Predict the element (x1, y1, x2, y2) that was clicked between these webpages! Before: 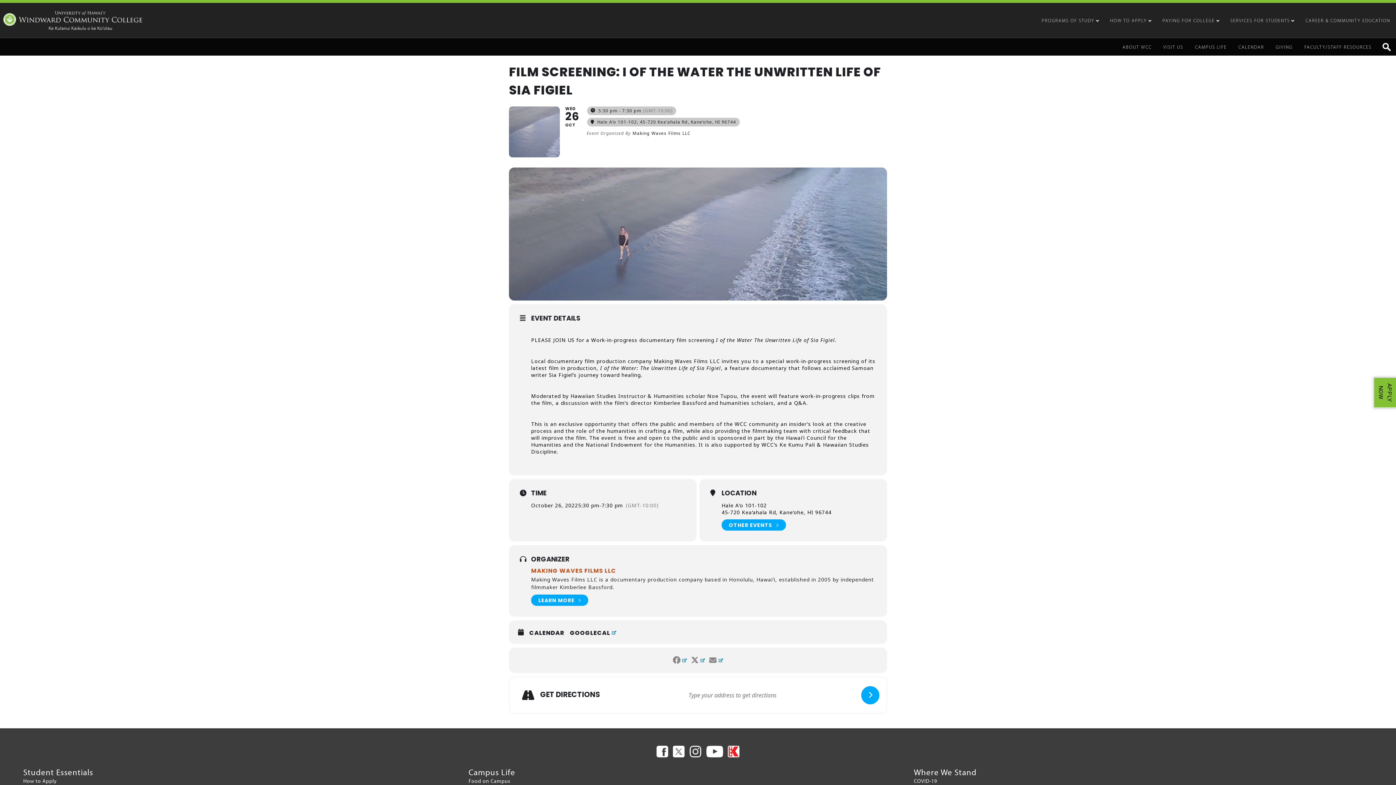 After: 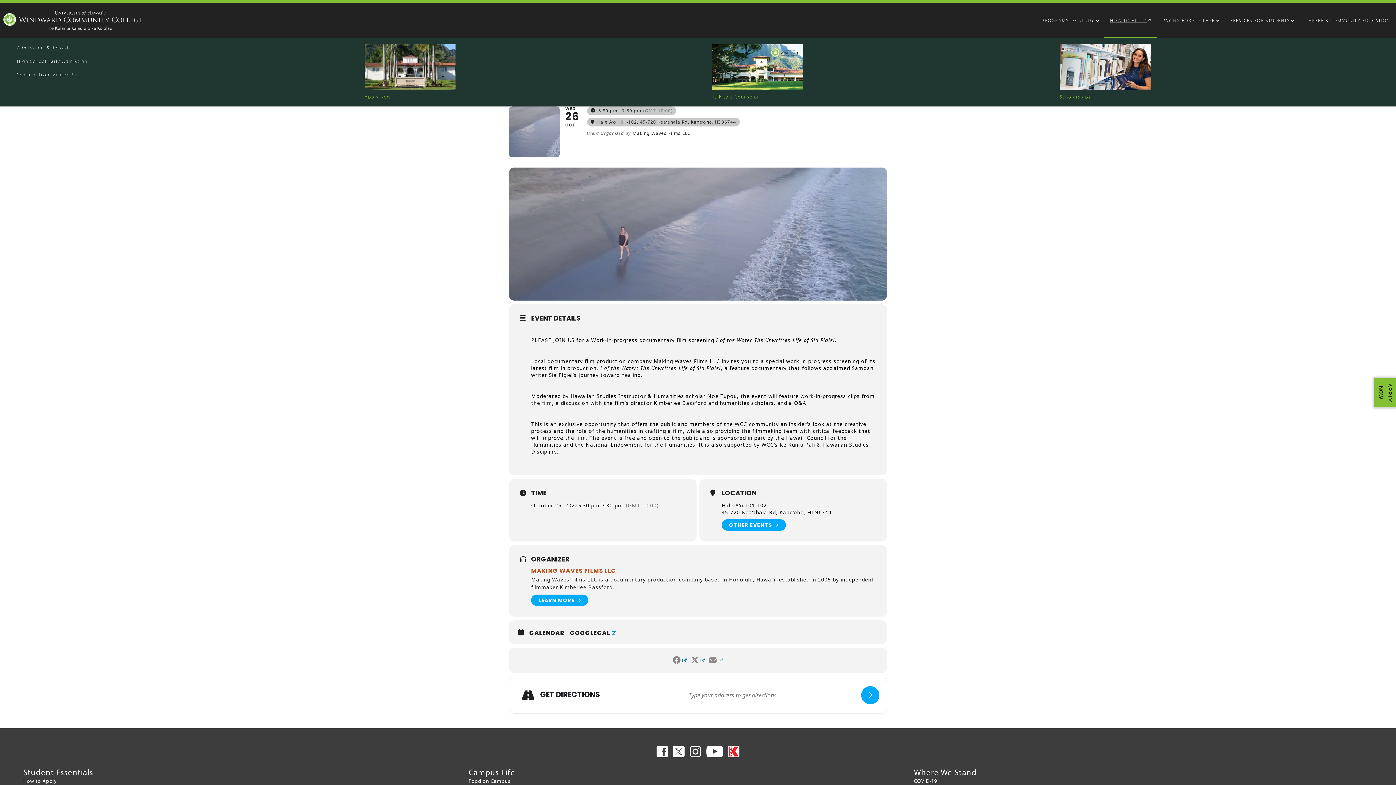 Action: bbox: (1104, 2, 1157, 37) label: HOW TO APPLY